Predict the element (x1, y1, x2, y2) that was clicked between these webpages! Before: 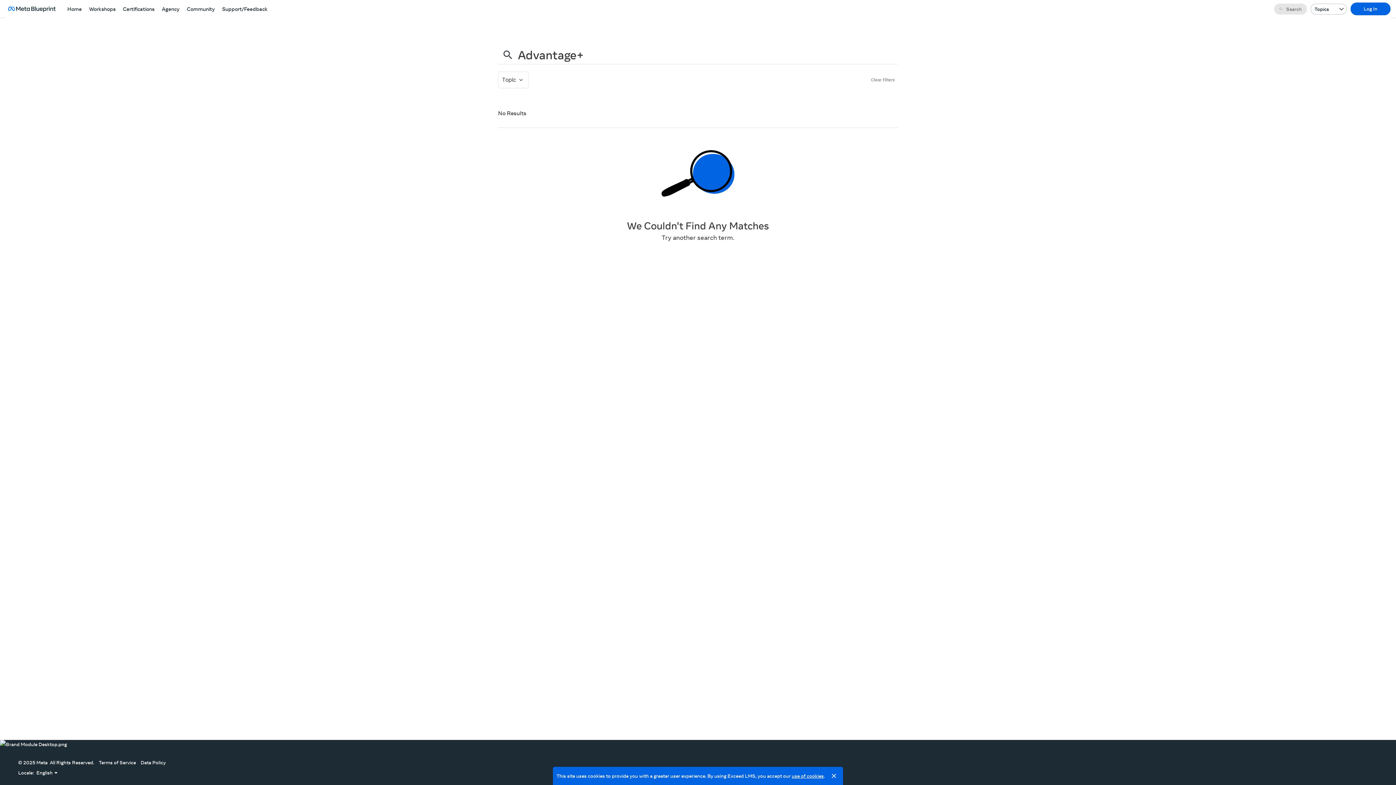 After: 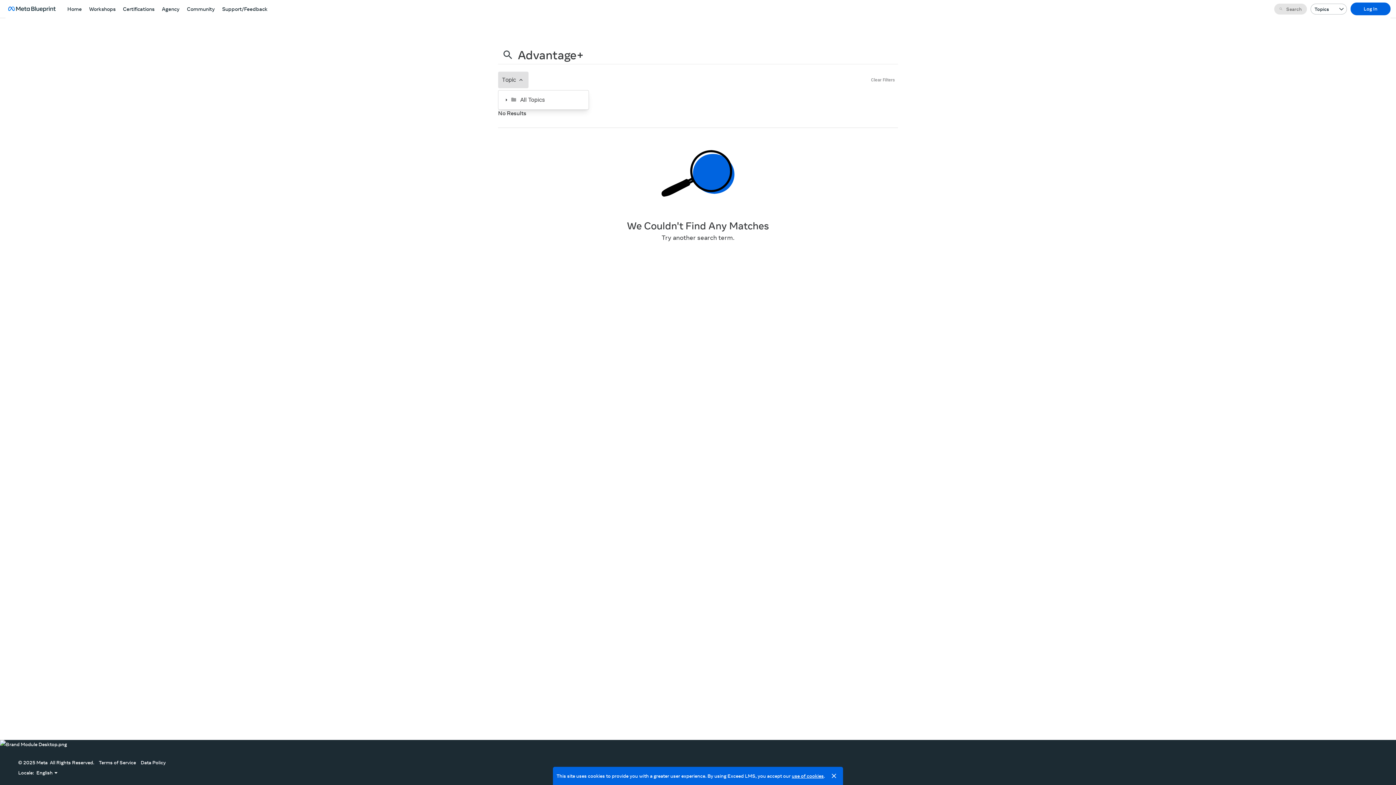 Action: bbox: (498, 71, 528, 88) label: Topic